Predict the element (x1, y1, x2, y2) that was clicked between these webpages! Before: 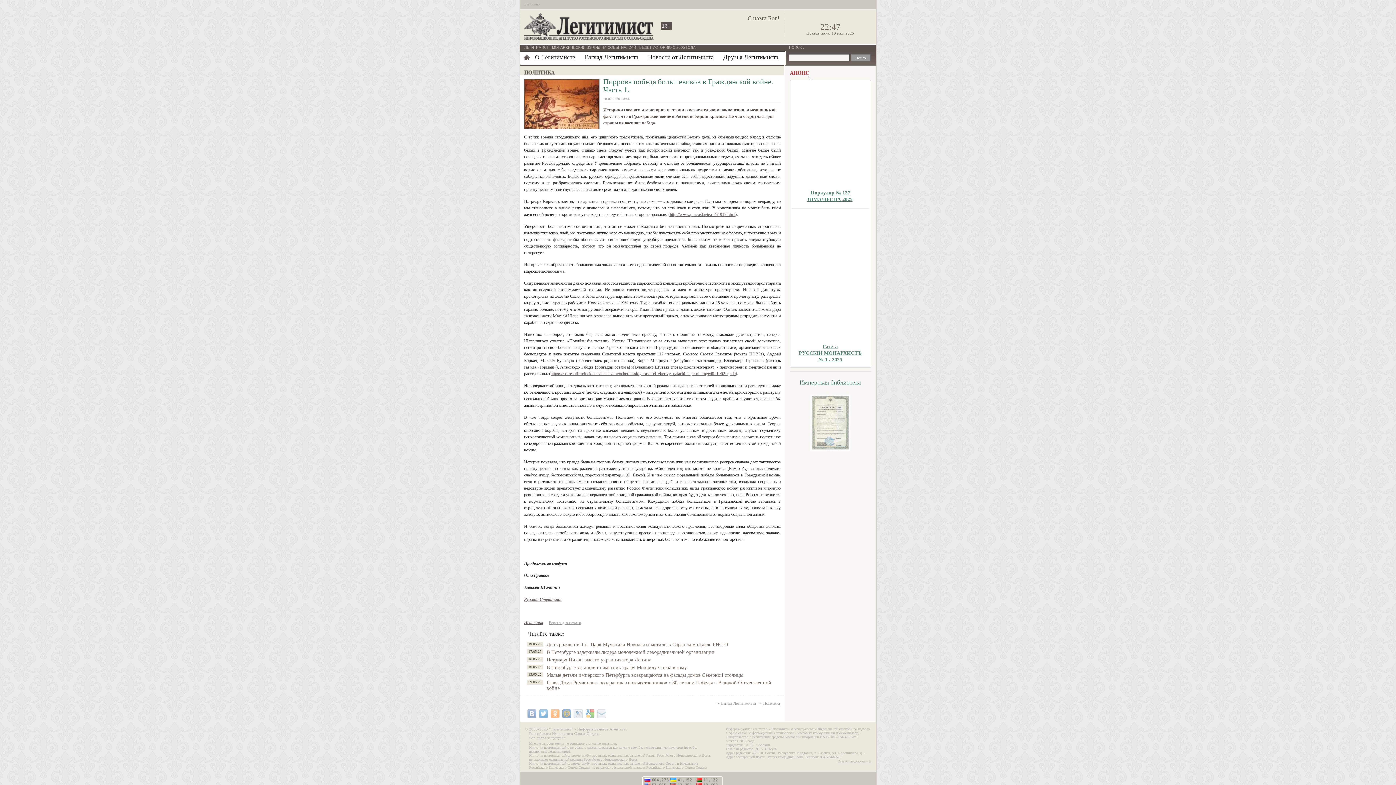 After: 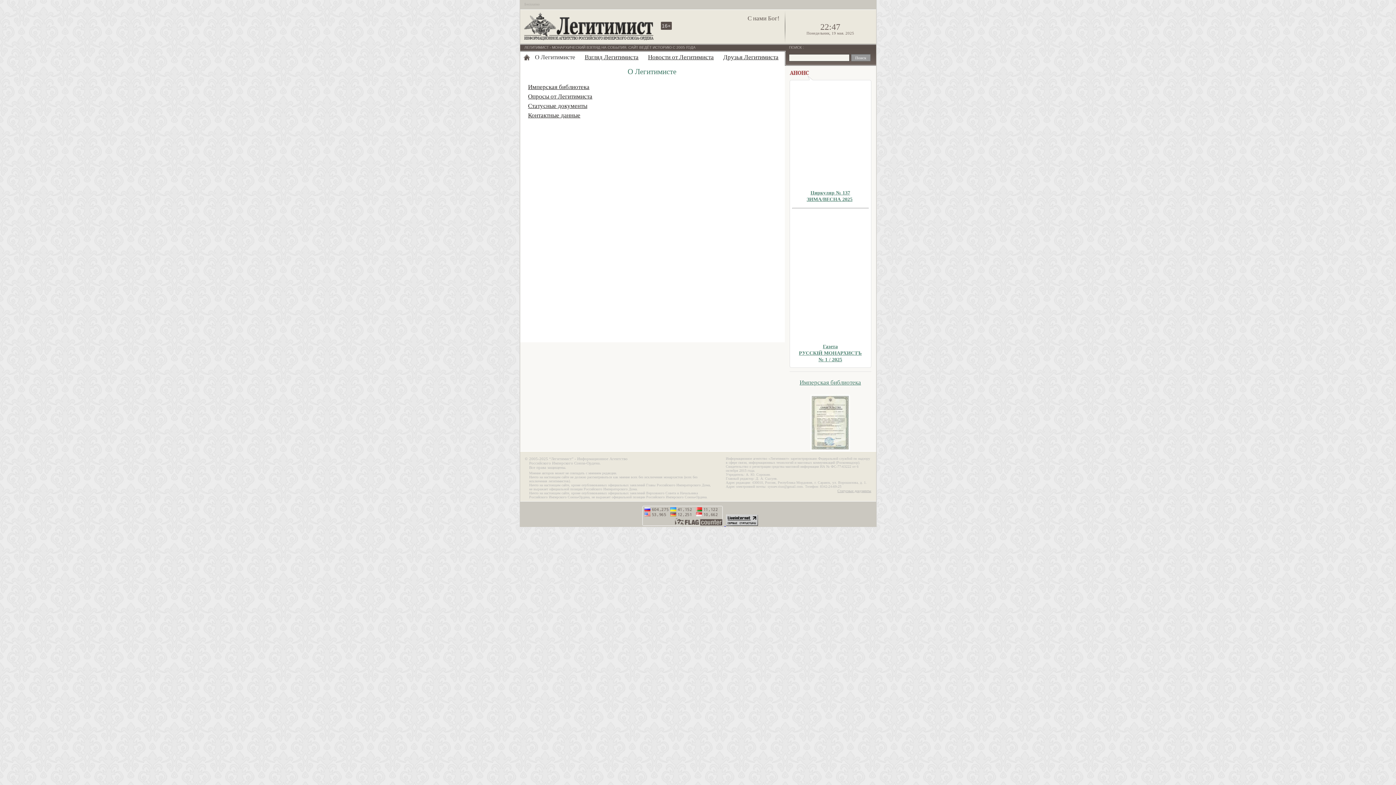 Action: label: О Легитимисте bbox: (535, 53, 575, 60)